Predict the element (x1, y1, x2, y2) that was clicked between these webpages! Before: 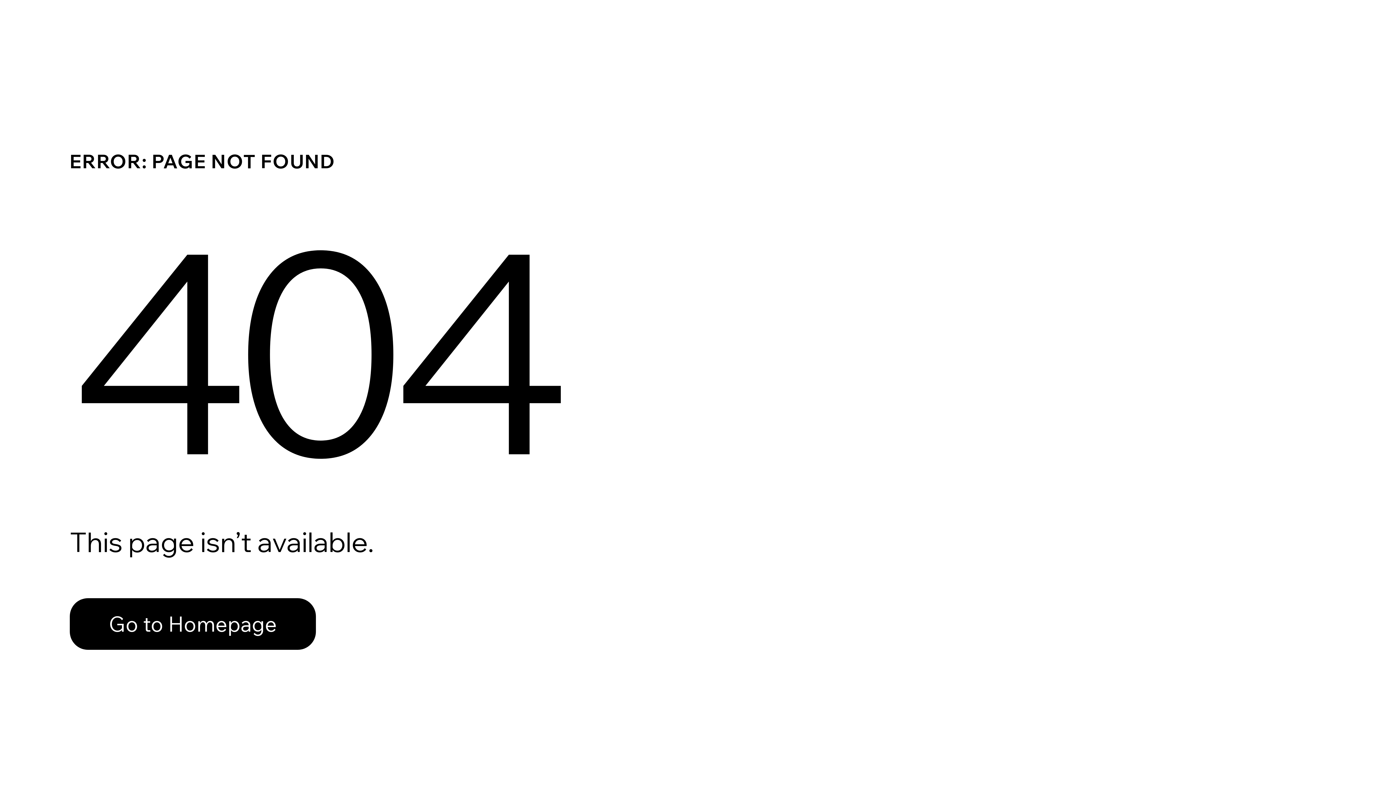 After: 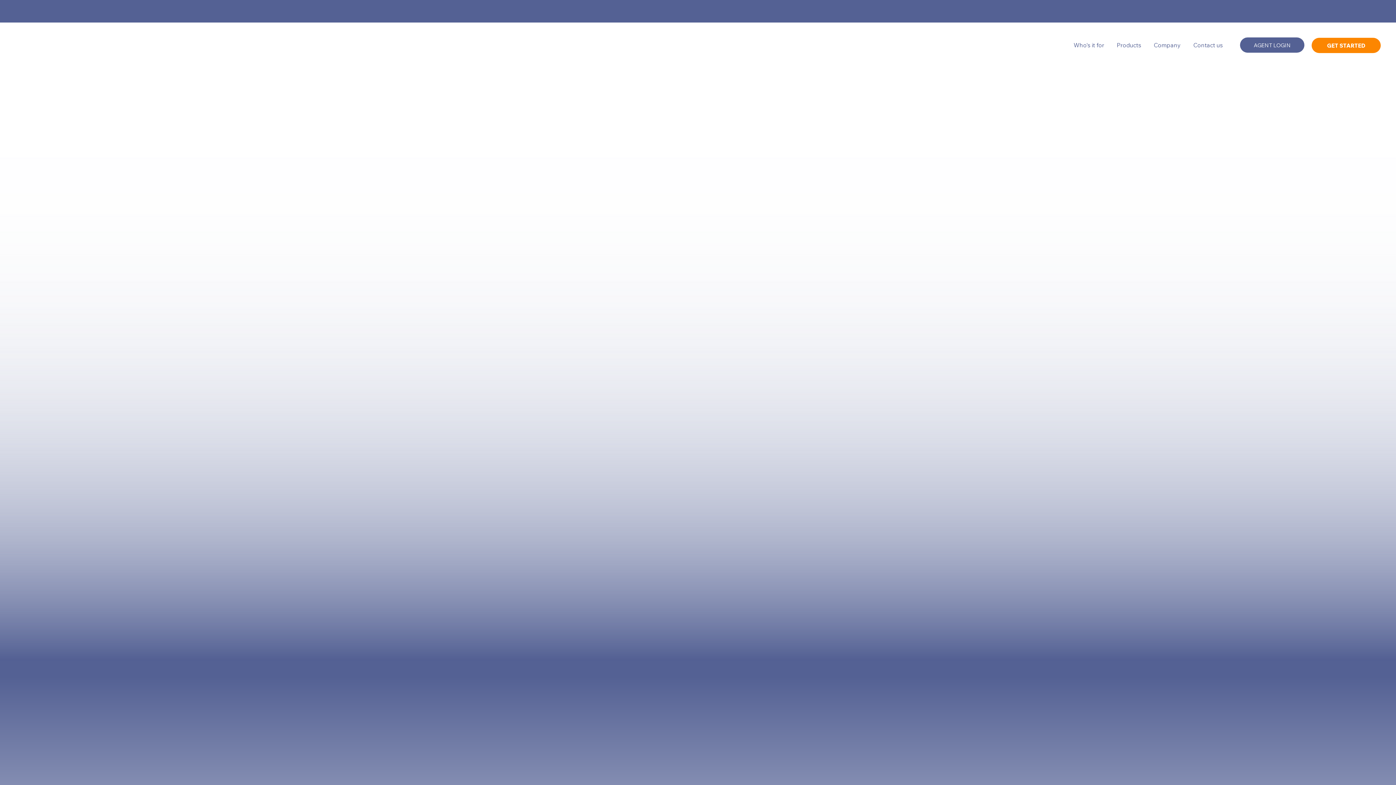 Action: bbox: (69, 598, 316, 650) label: Go to Homepage